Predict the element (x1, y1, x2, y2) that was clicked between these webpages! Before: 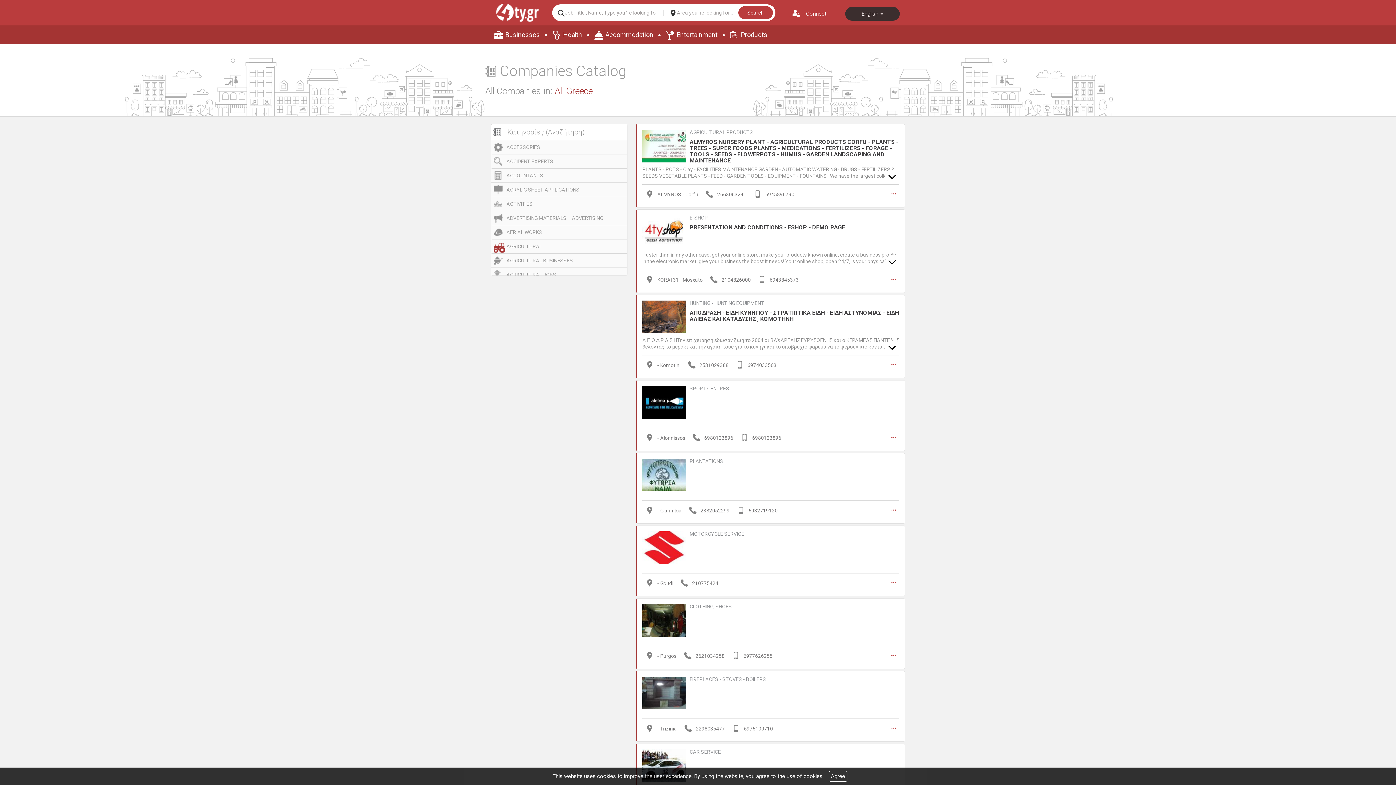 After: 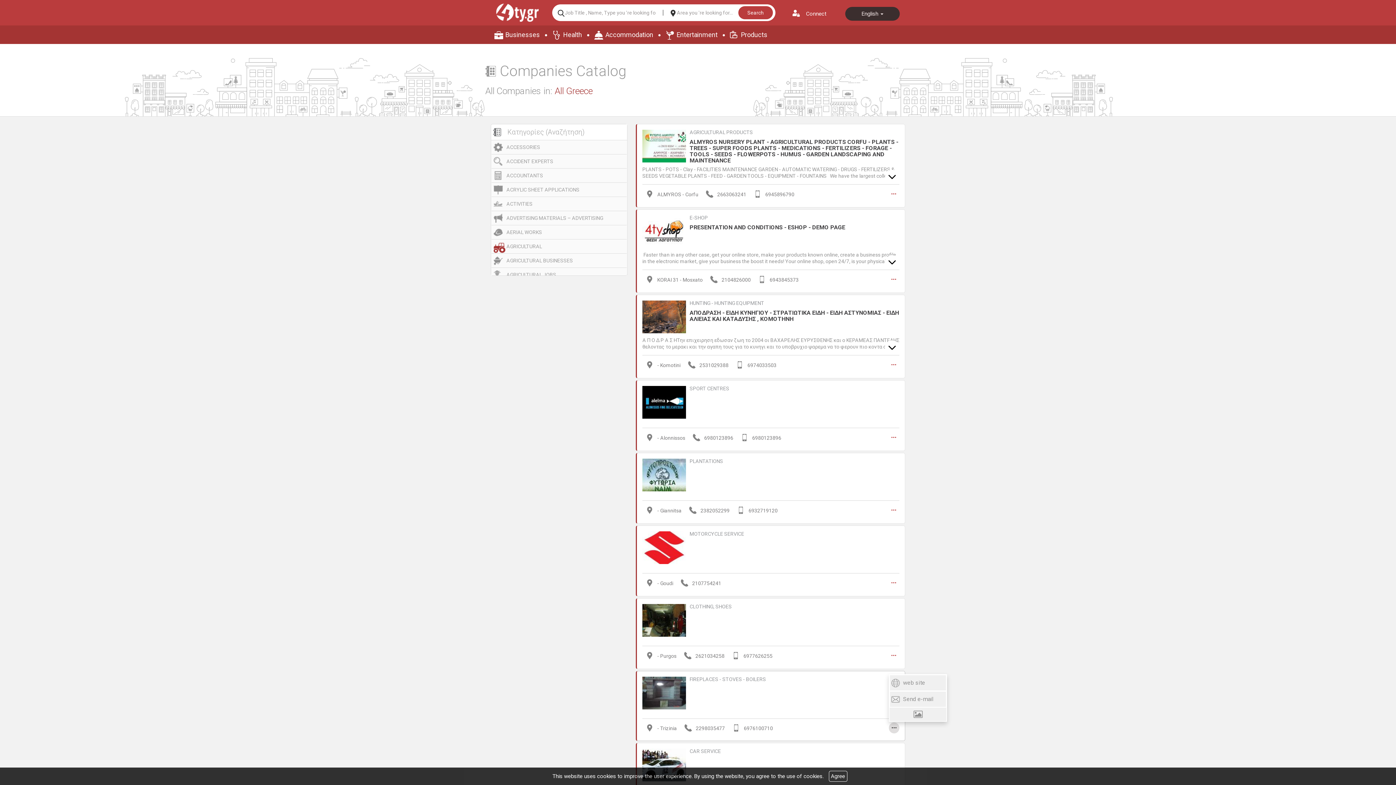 Action: label: ... bbox: (888, 722, 899, 734)